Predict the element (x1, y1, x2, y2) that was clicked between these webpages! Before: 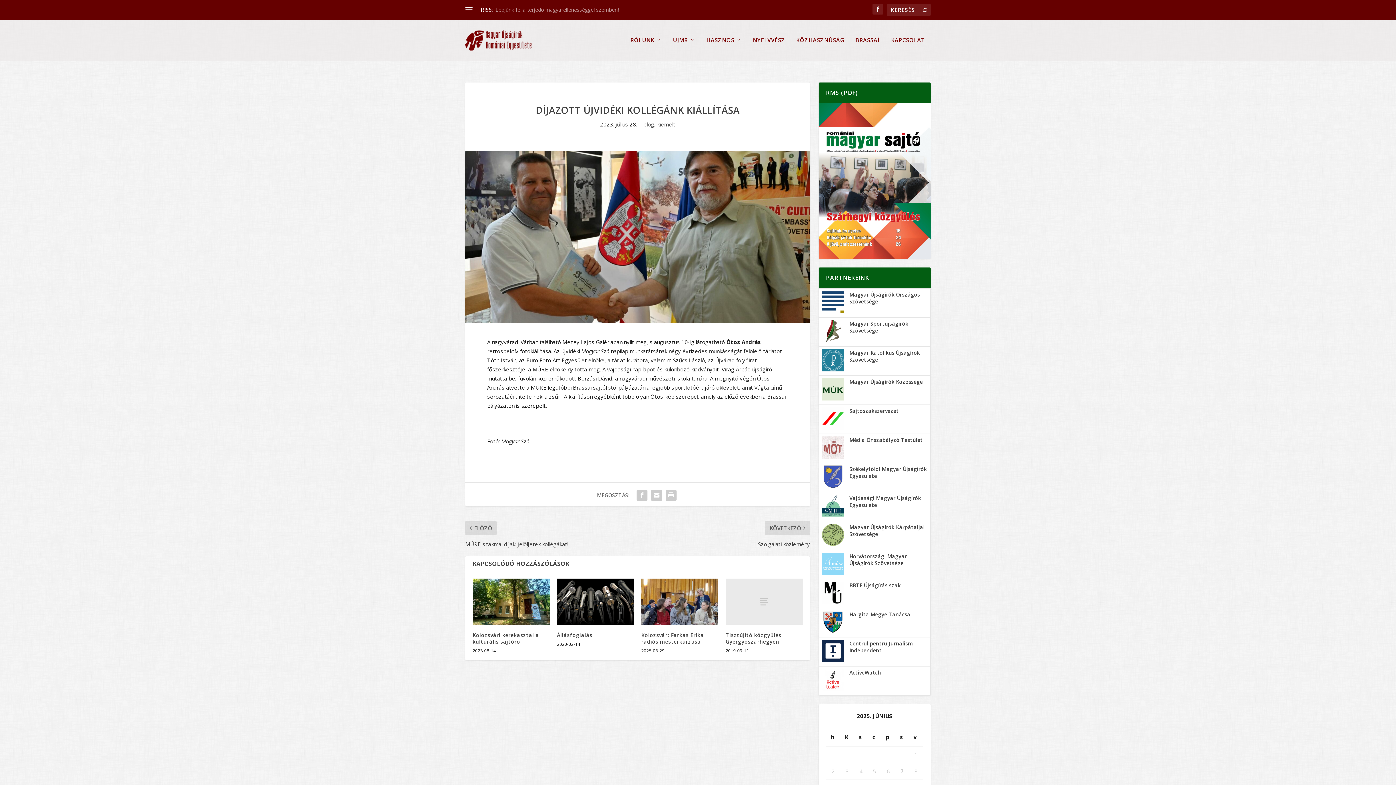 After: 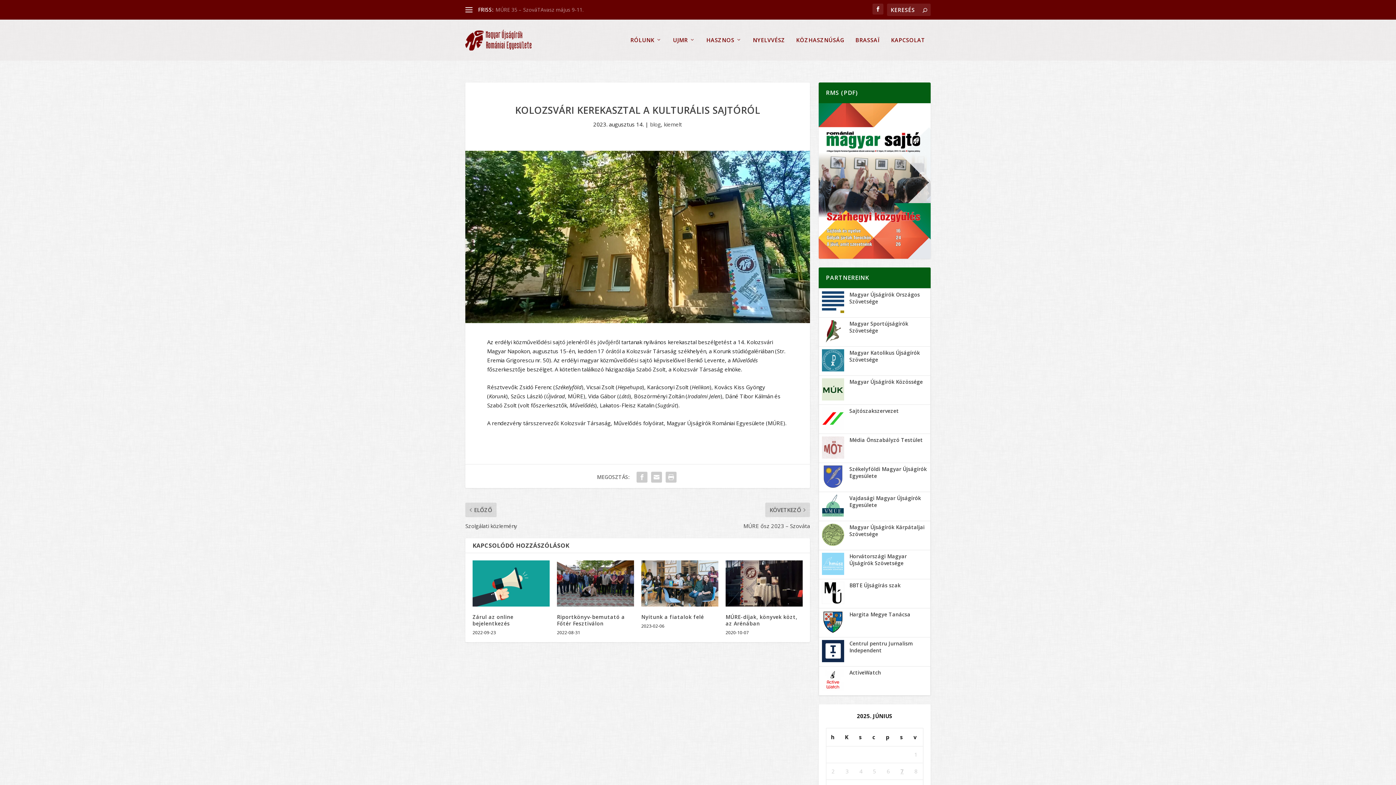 Action: label: Kolozsvári kerekasztal a kulturális sajtóról bbox: (472, 632, 539, 645)